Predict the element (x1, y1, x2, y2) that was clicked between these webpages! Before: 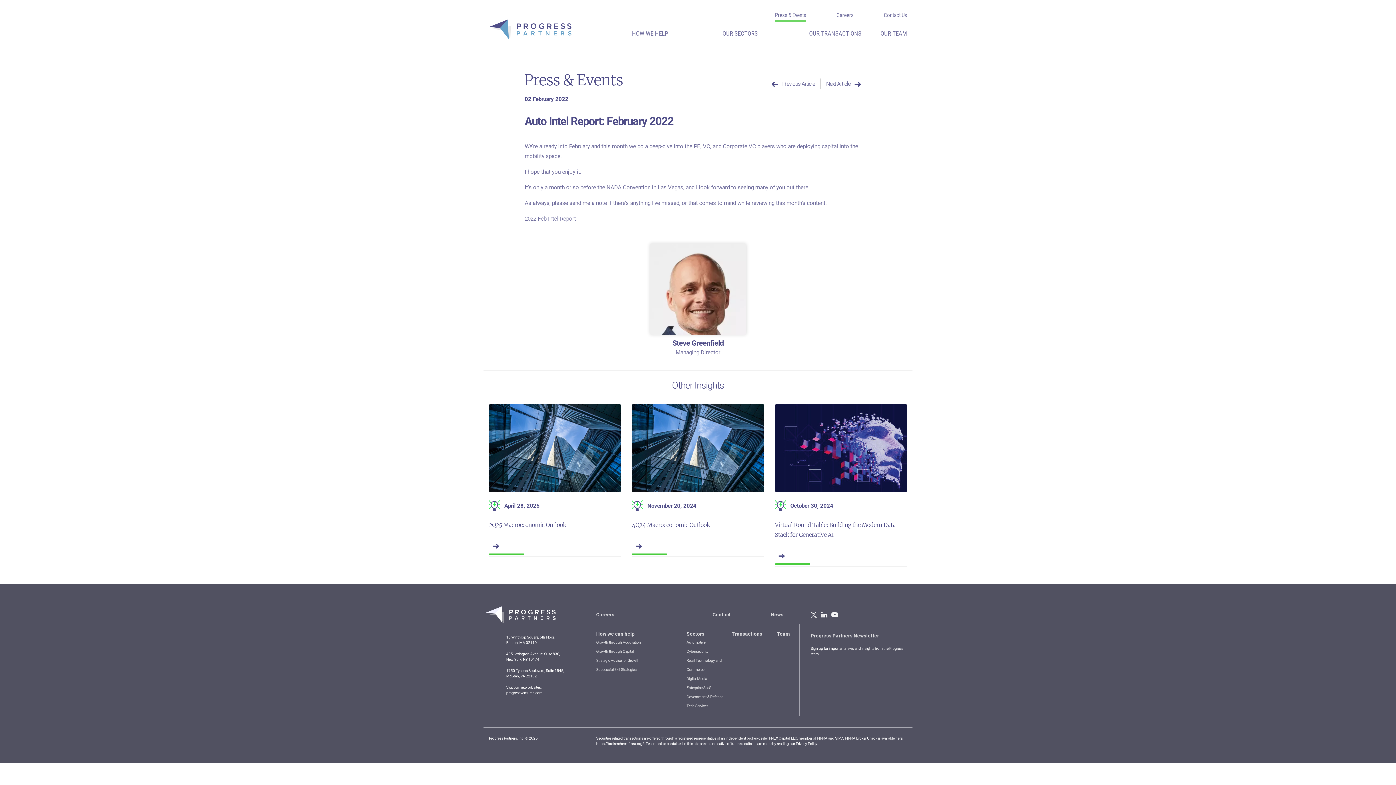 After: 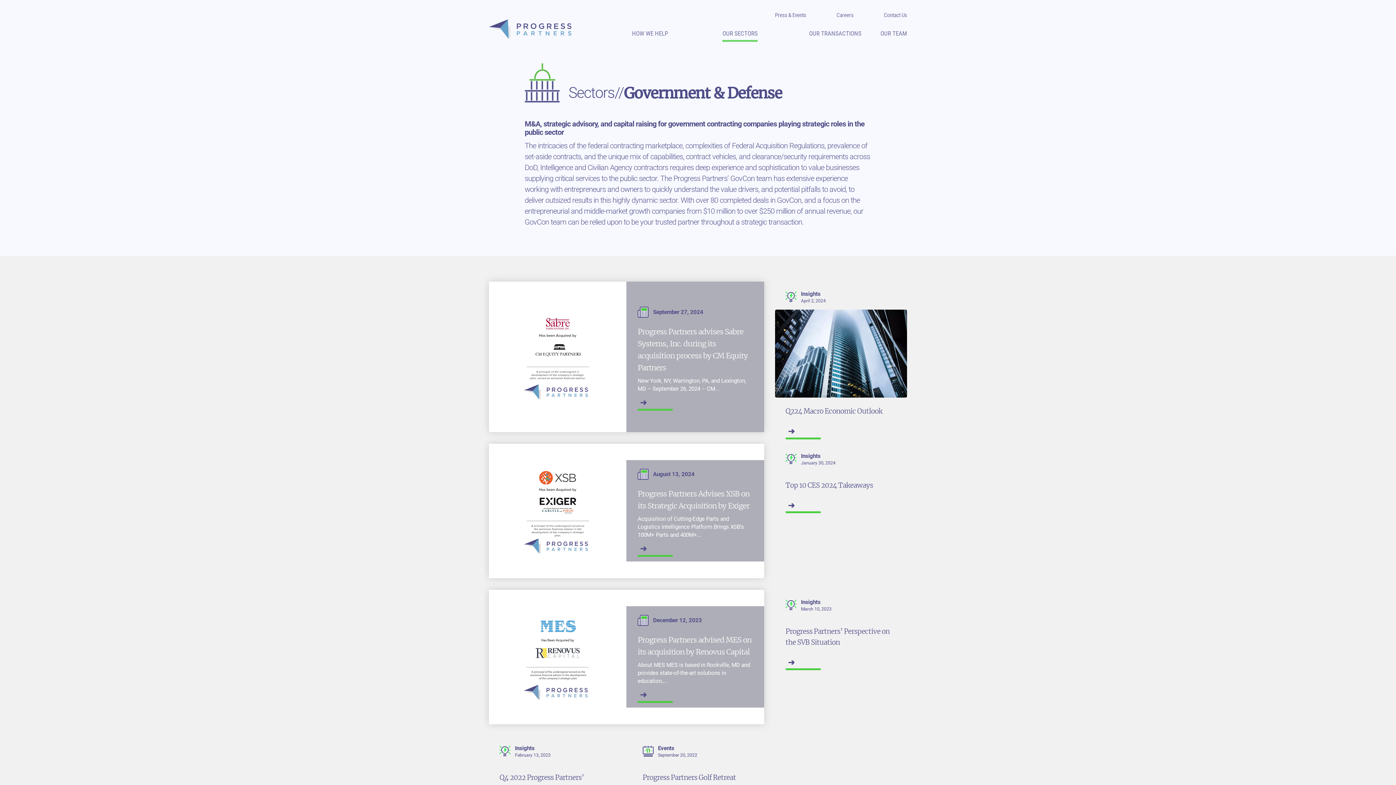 Action: bbox: (686, 694, 723, 699) label: Government & Defense